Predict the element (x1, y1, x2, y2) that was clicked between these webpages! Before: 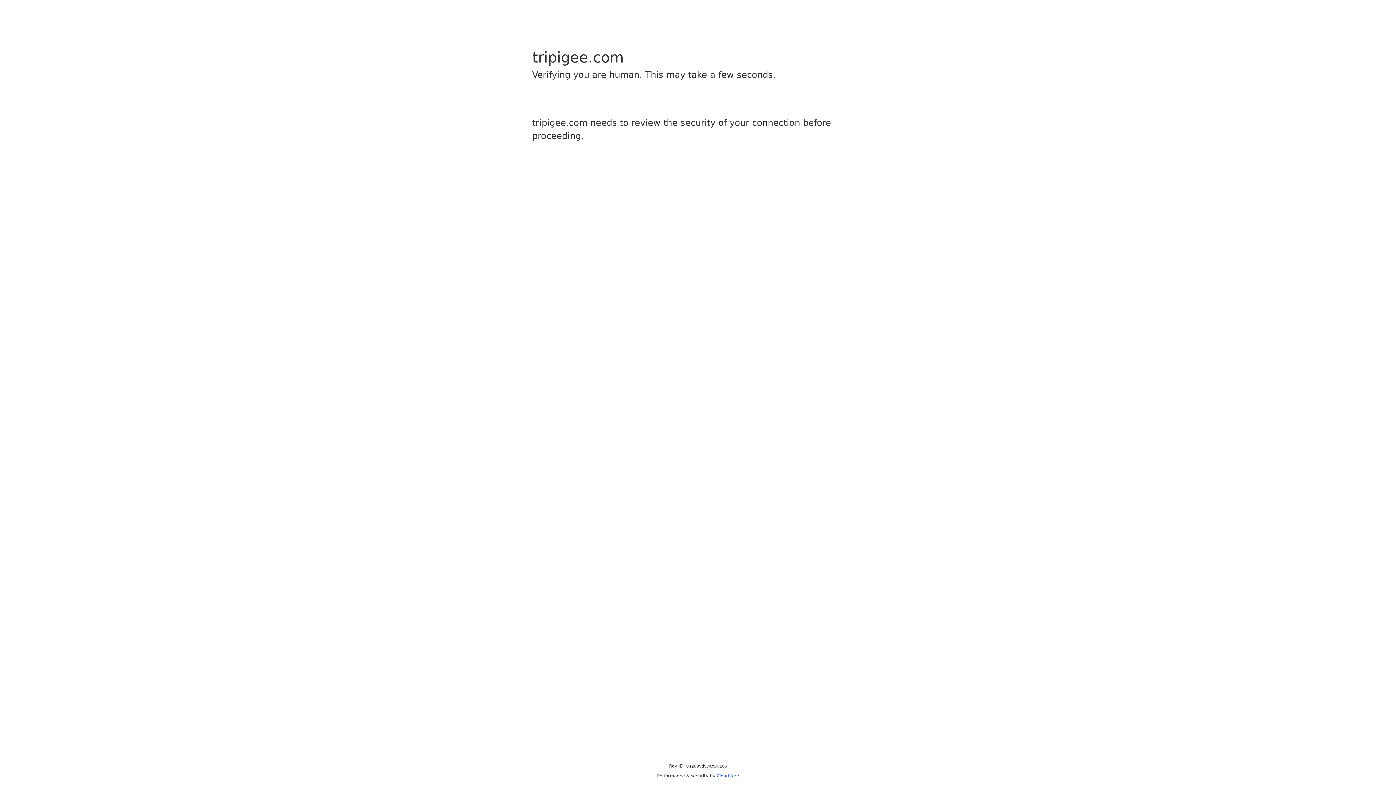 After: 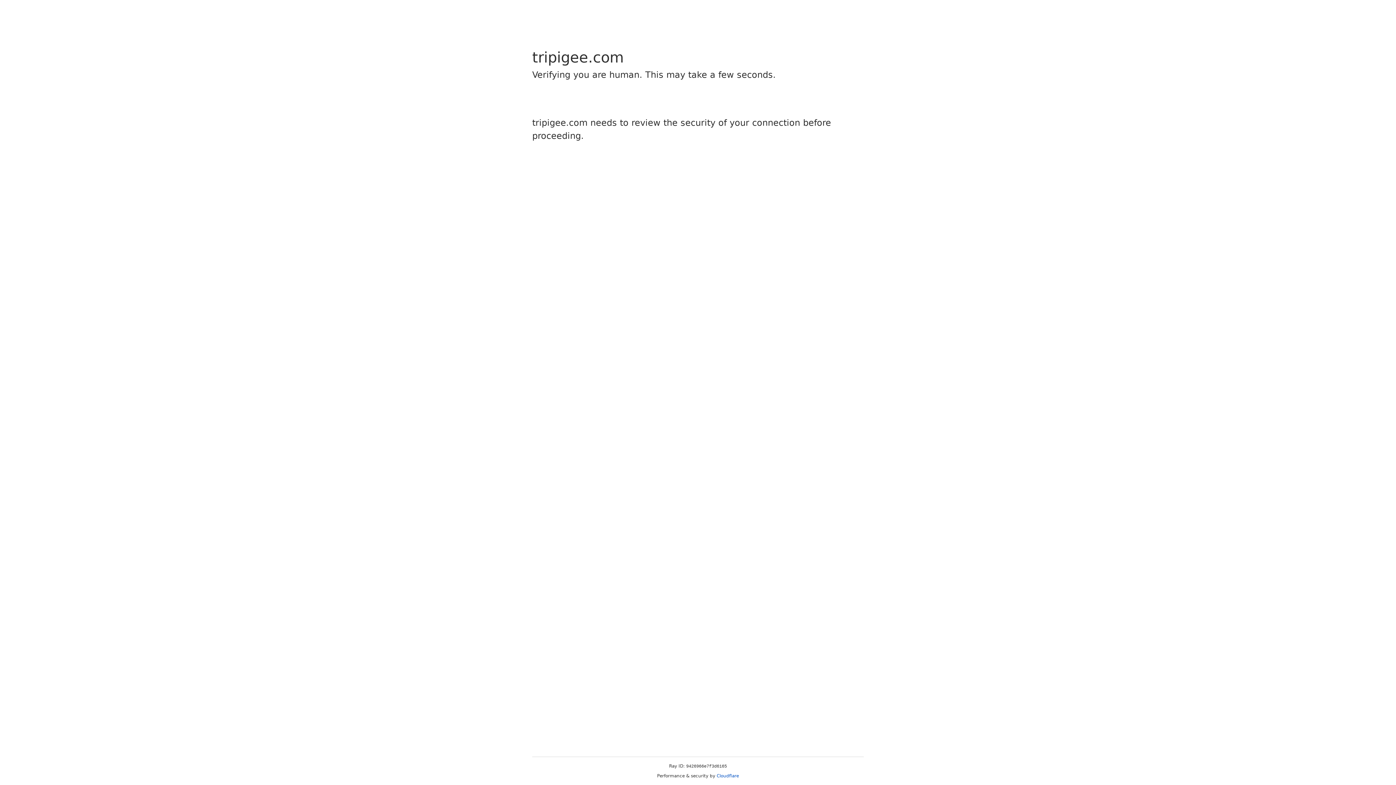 Action: label: Cloudflare bbox: (716, 773, 739, 778)